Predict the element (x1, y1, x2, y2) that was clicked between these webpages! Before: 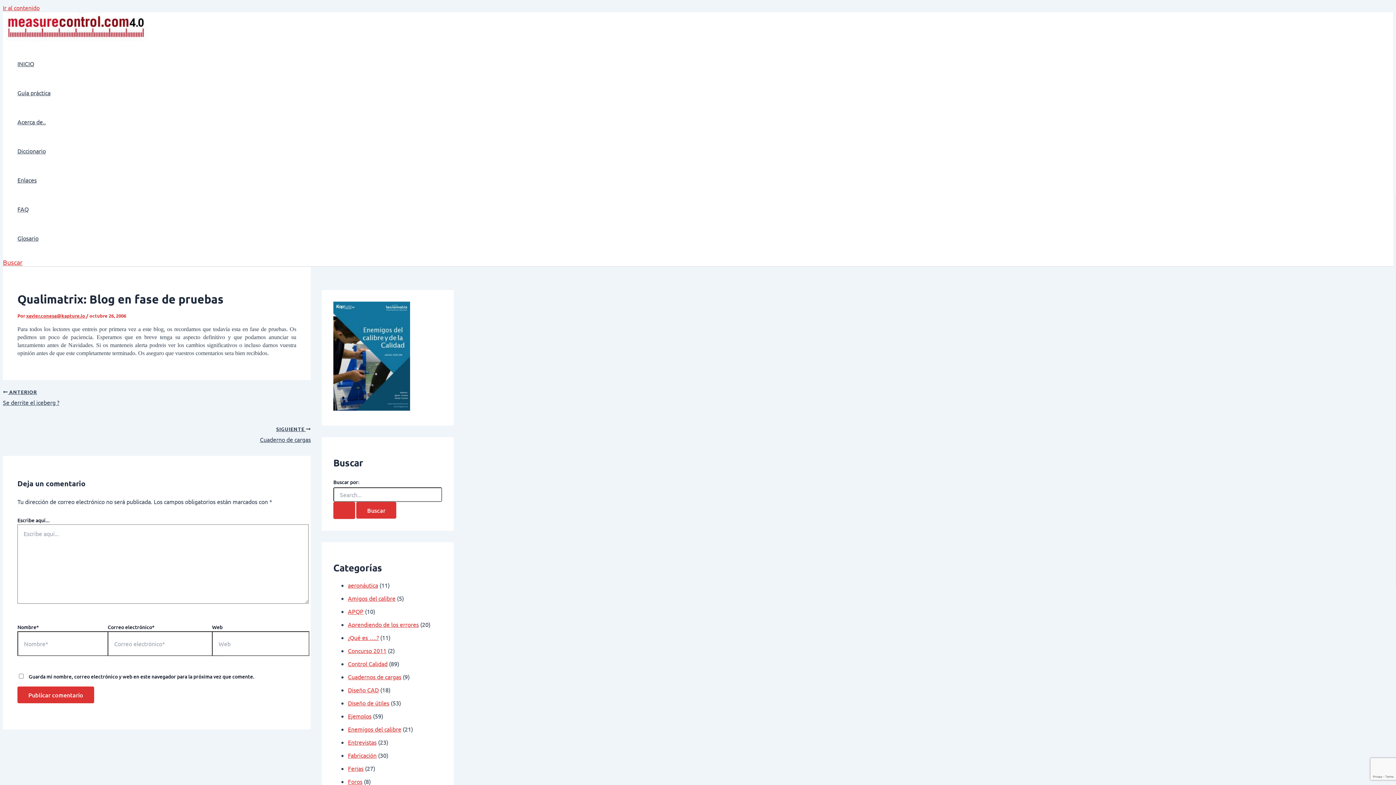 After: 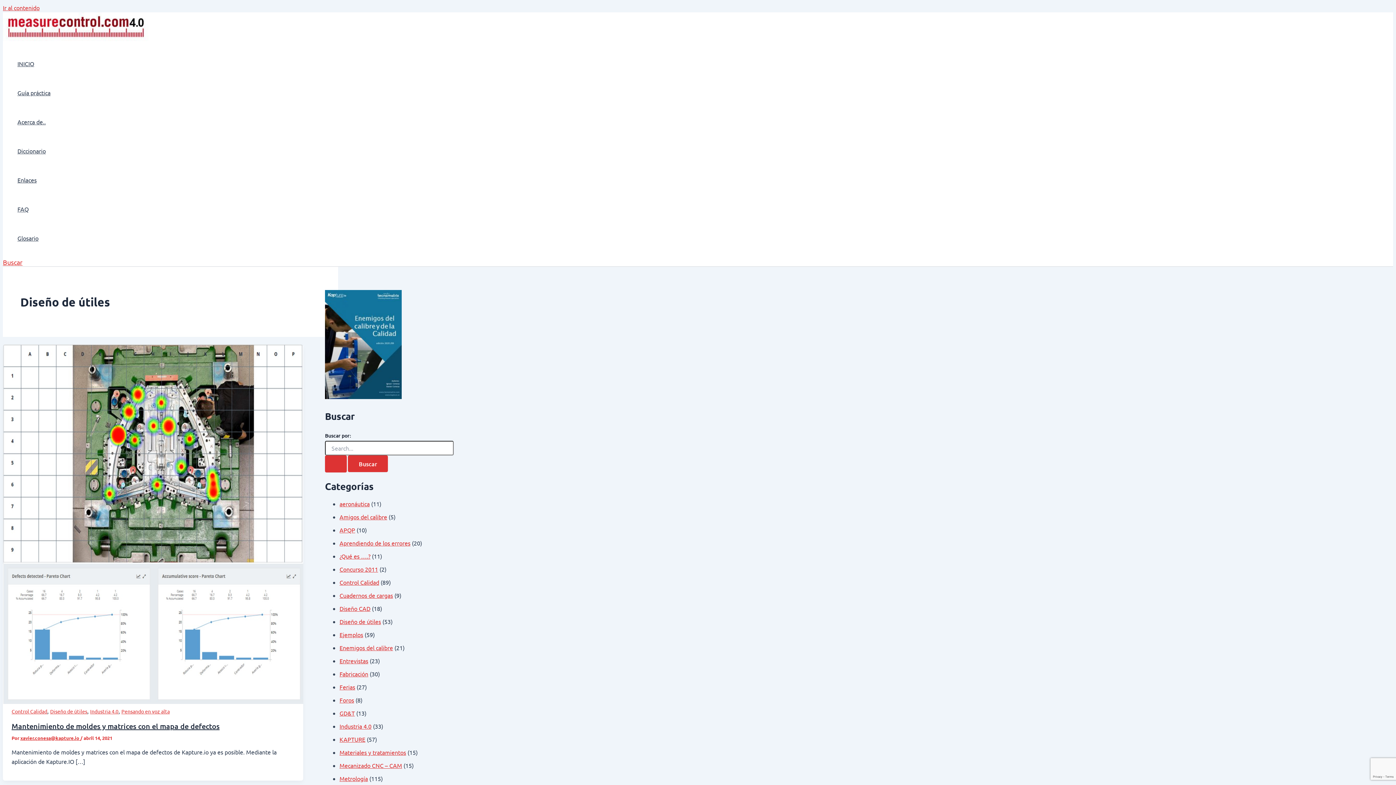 Action: label: Diseño de útiles bbox: (348, 699, 389, 707)